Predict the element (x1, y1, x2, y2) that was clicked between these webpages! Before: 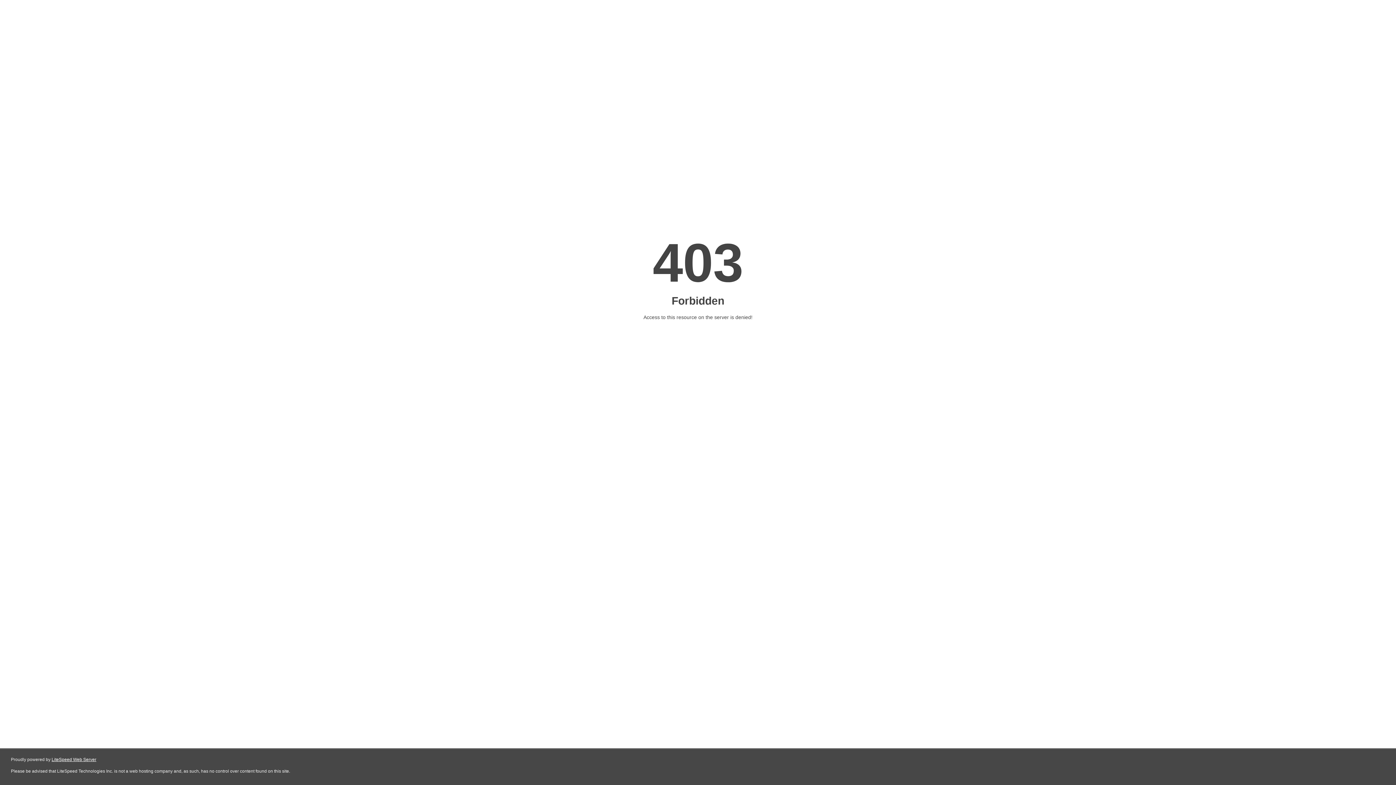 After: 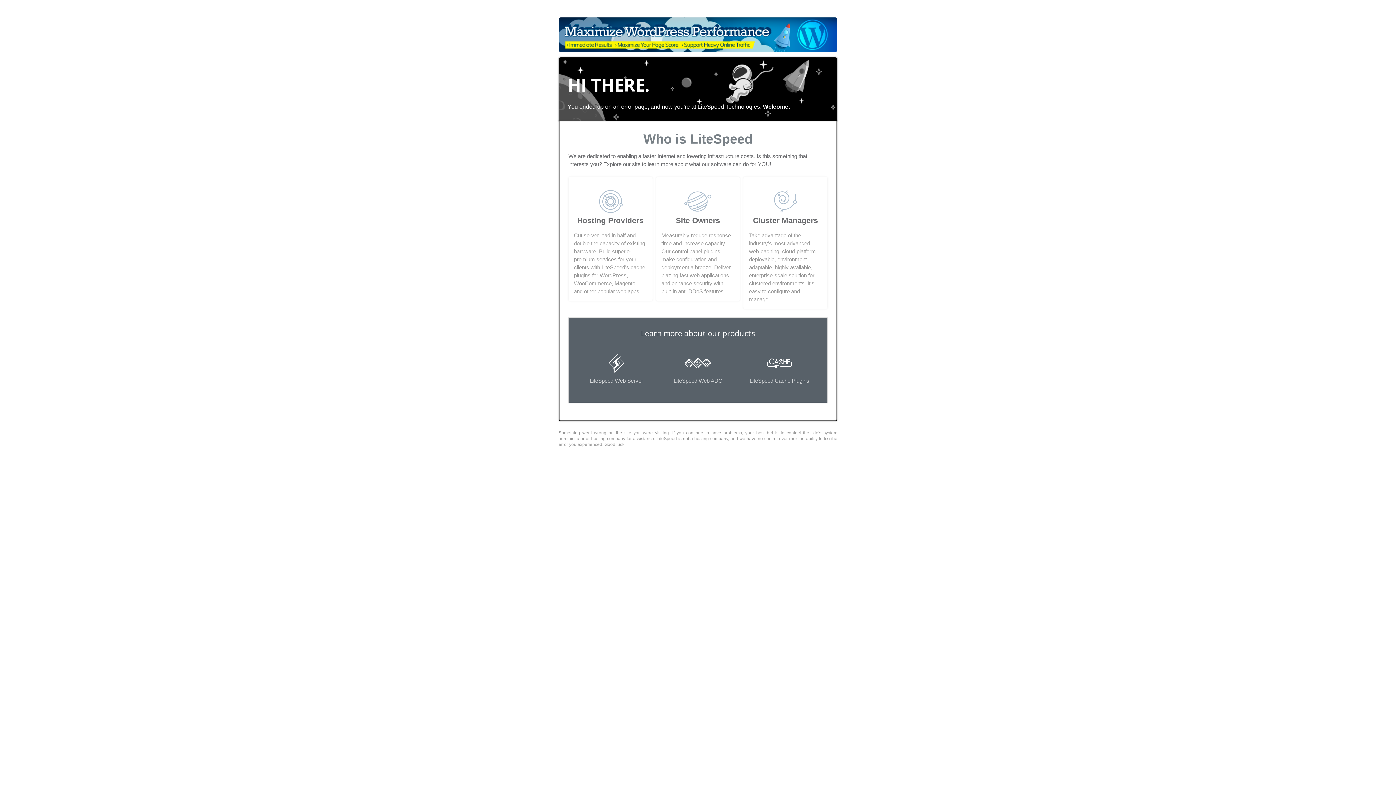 Action: bbox: (51, 757, 96, 762) label: LiteSpeed Web Server